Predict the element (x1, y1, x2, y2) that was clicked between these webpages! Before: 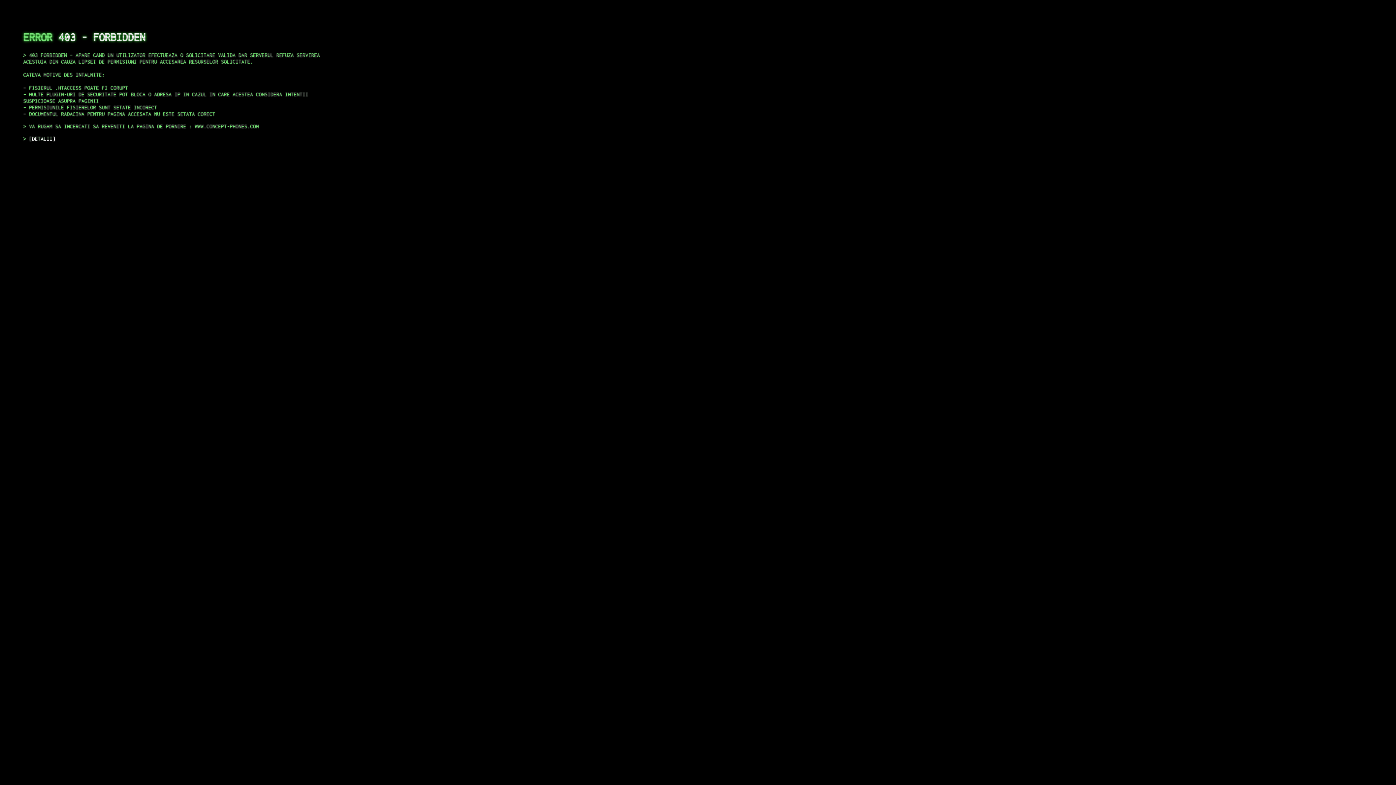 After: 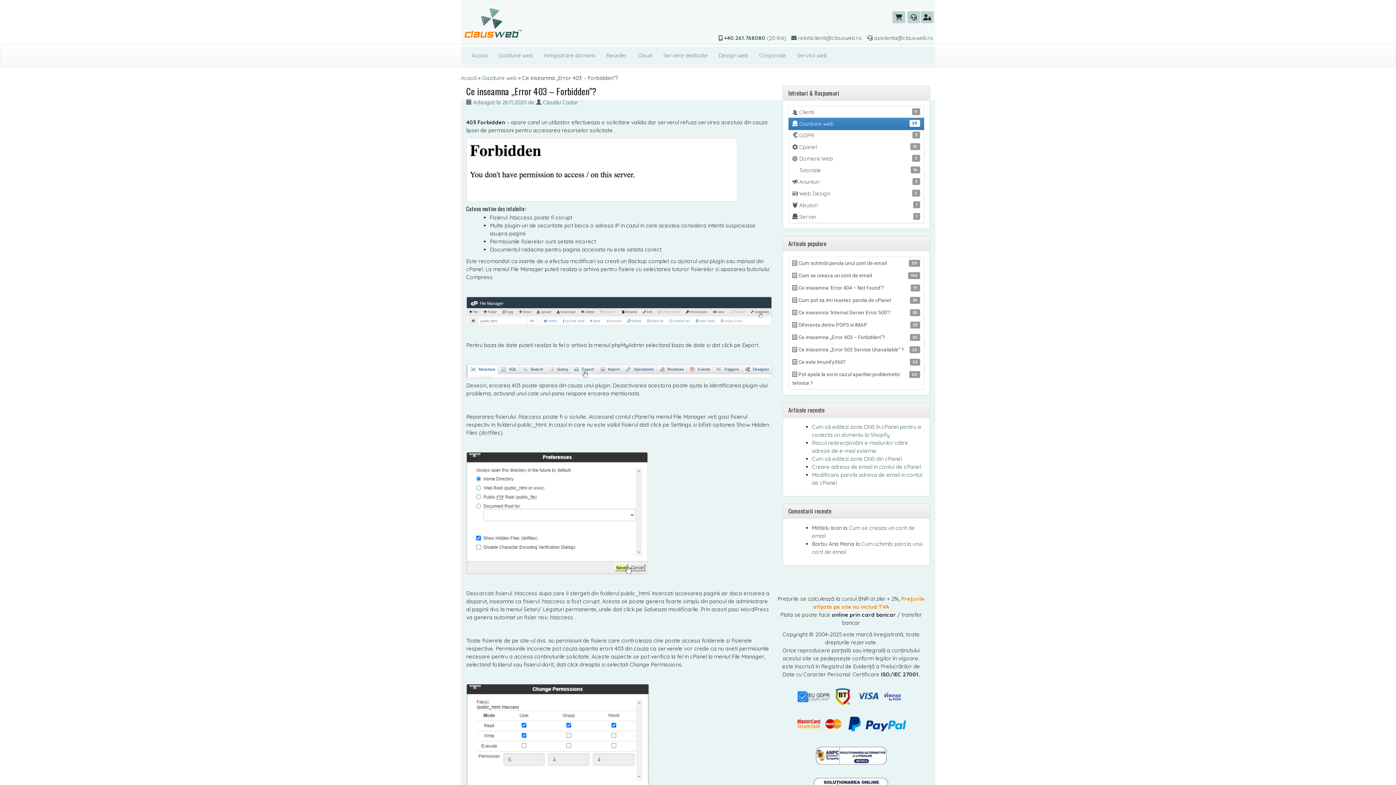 Action: label: DETALII bbox: (29, 135, 55, 141)